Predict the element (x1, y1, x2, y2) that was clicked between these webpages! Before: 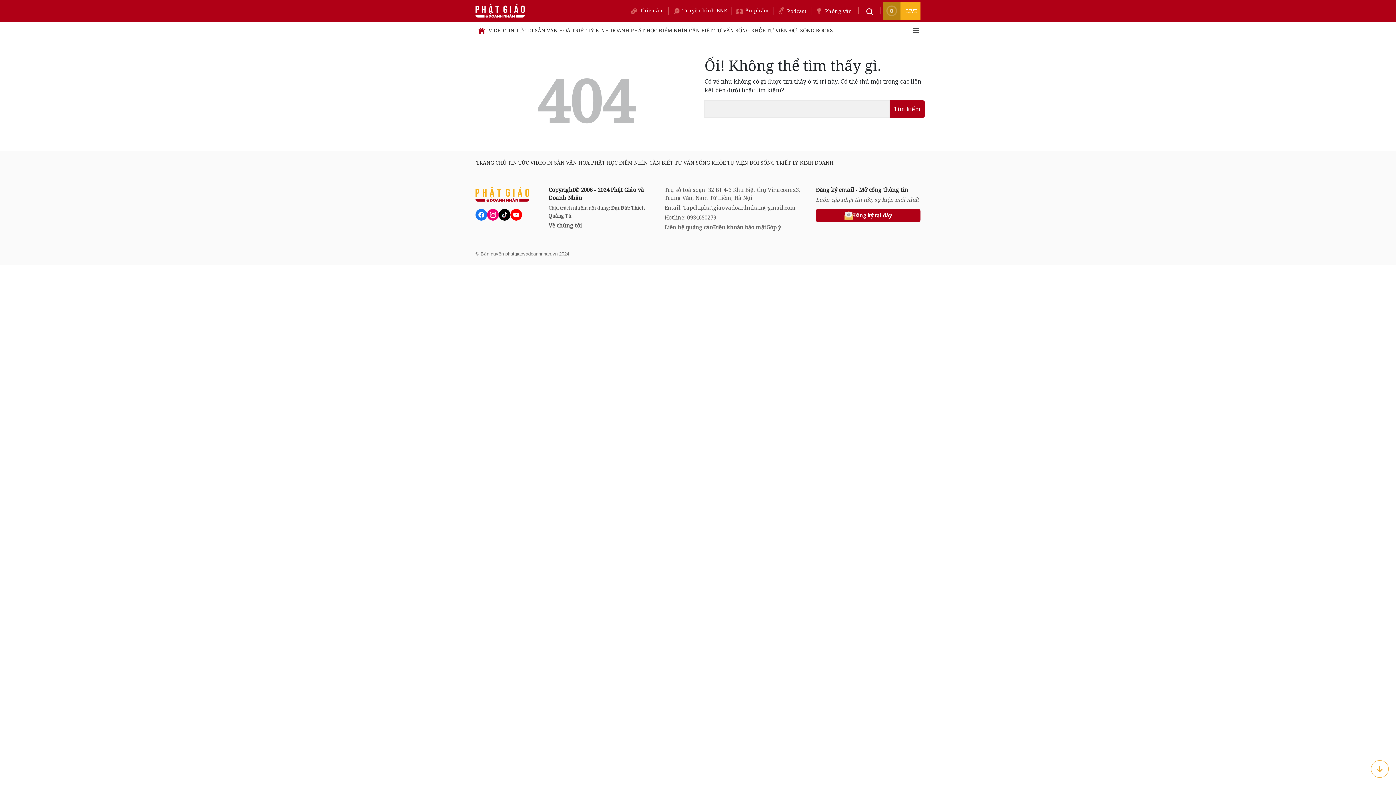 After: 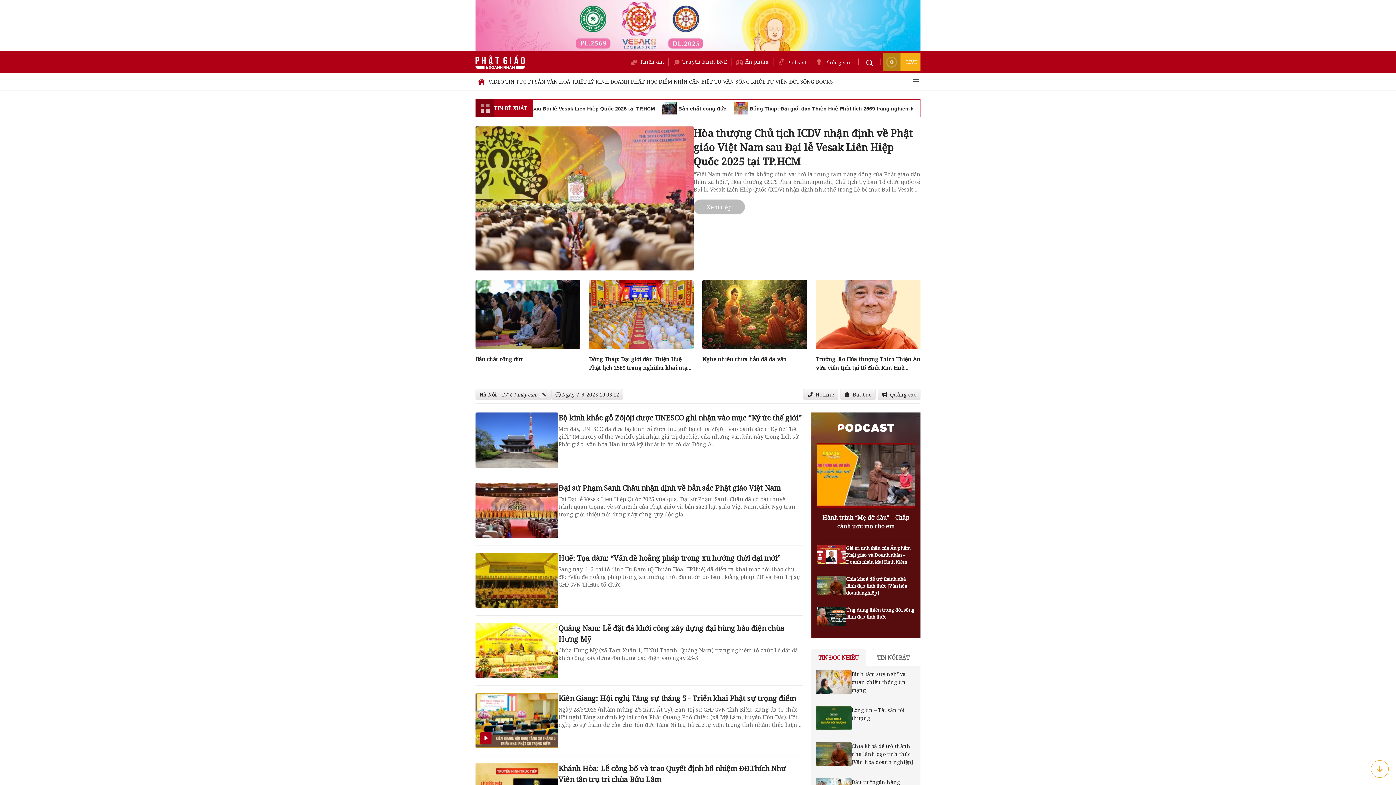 Action: bbox: (476, 22, 487, 38)